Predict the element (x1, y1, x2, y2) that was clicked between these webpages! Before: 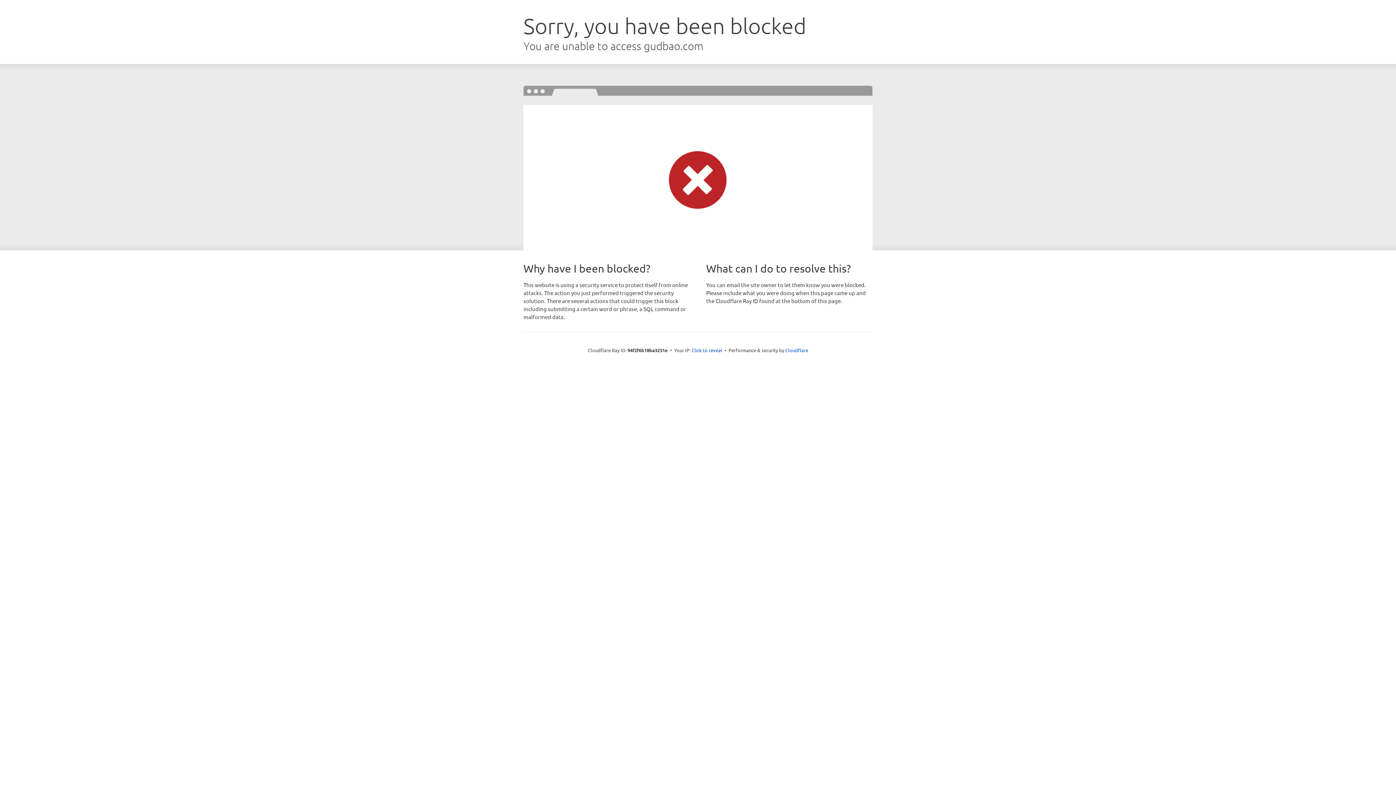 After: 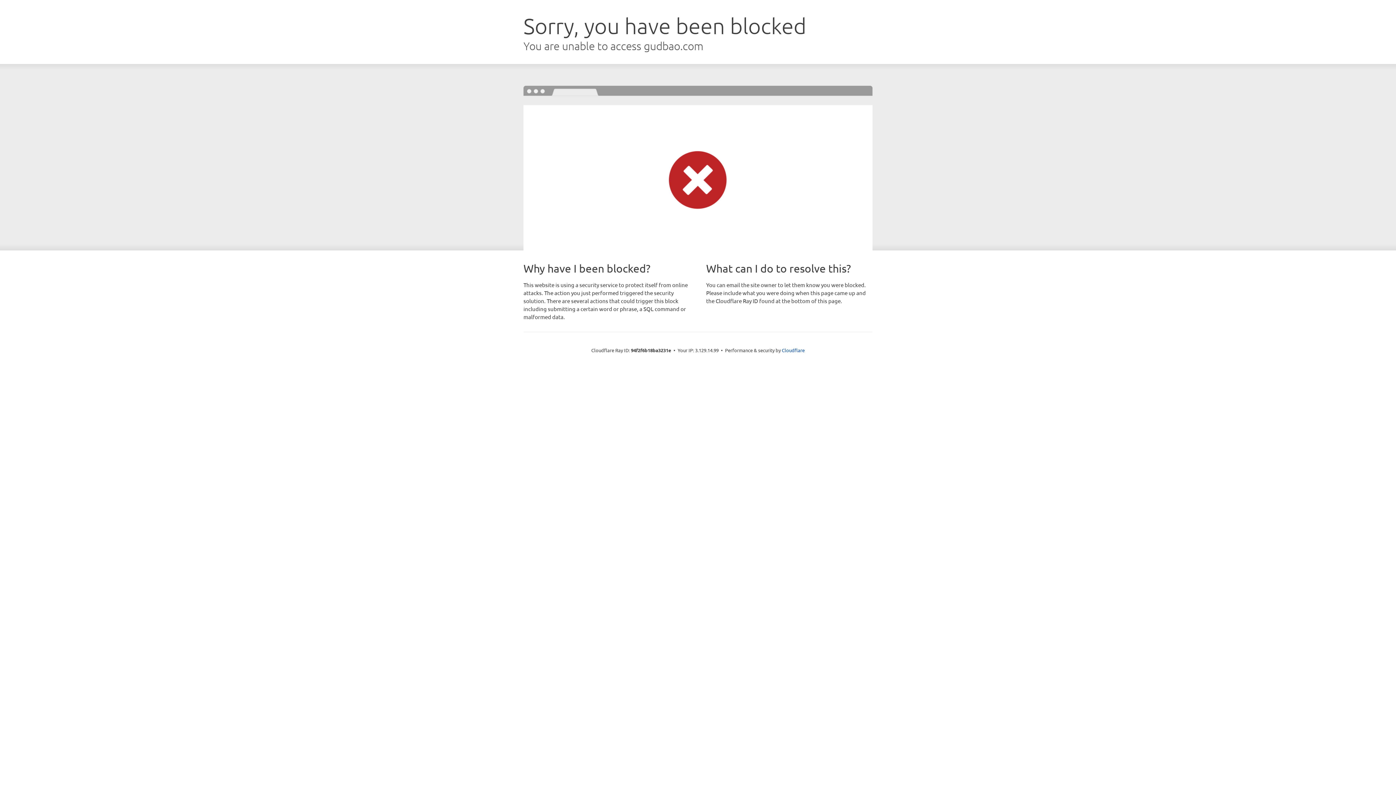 Action: bbox: (691, 346, 722, 353) label: Click to reveal